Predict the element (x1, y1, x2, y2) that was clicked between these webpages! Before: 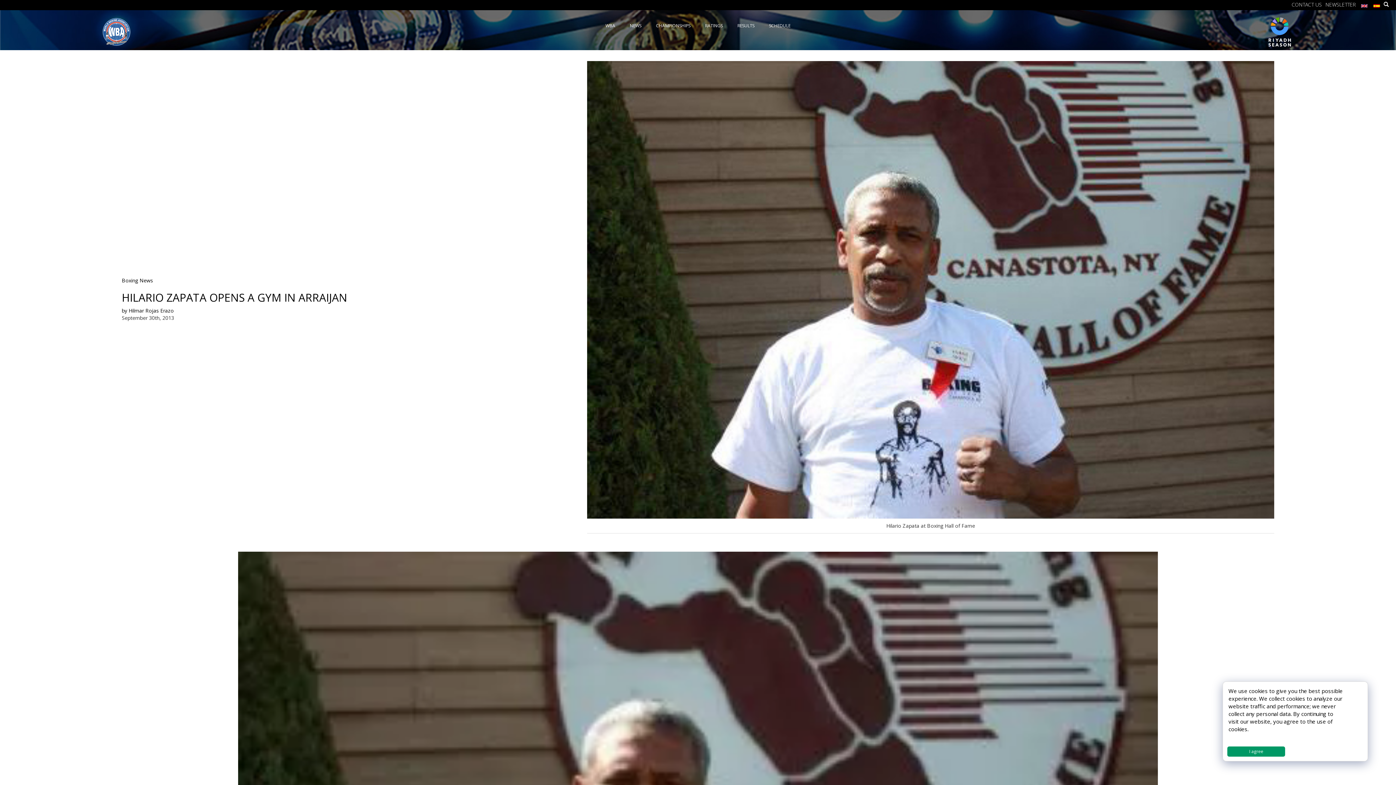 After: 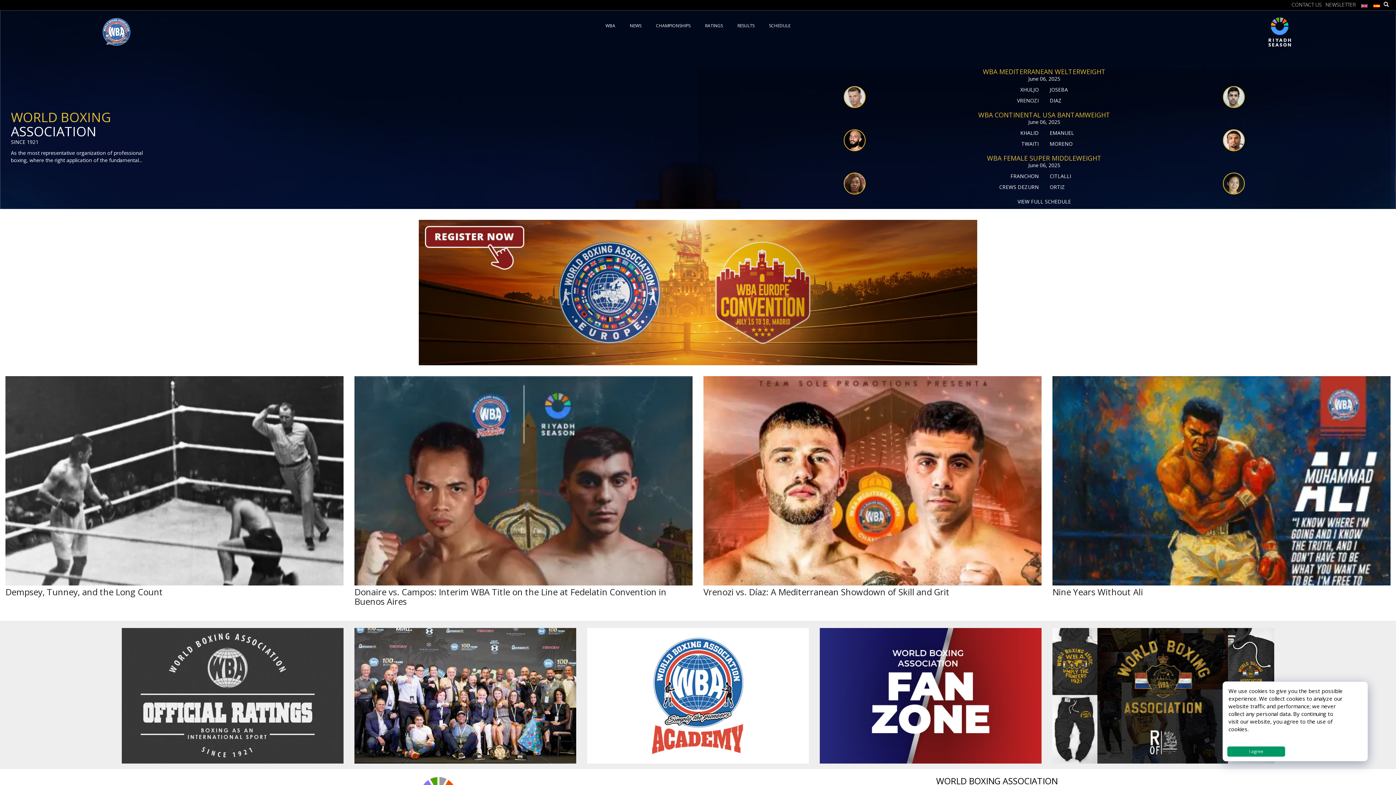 Action: bbox: (1265, 28, 1294, 34)